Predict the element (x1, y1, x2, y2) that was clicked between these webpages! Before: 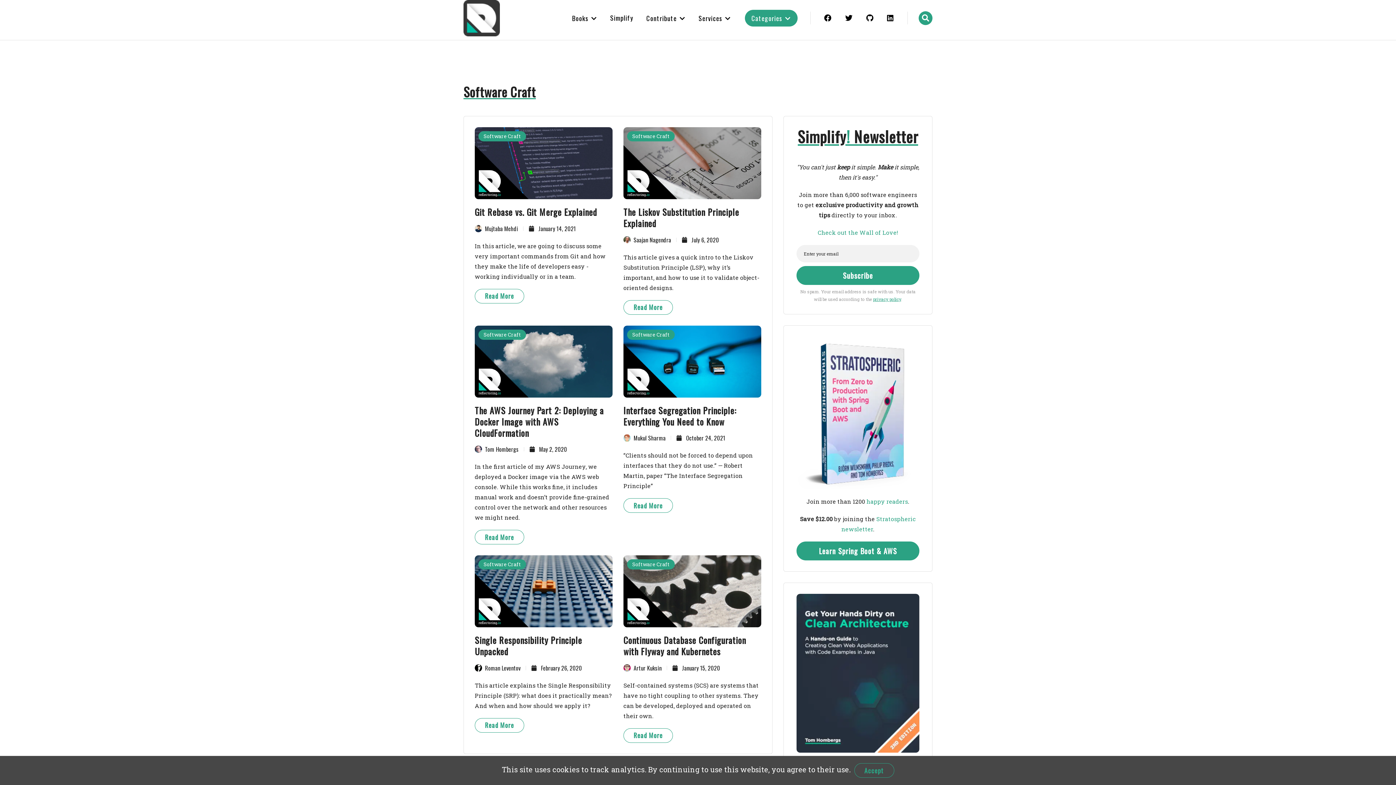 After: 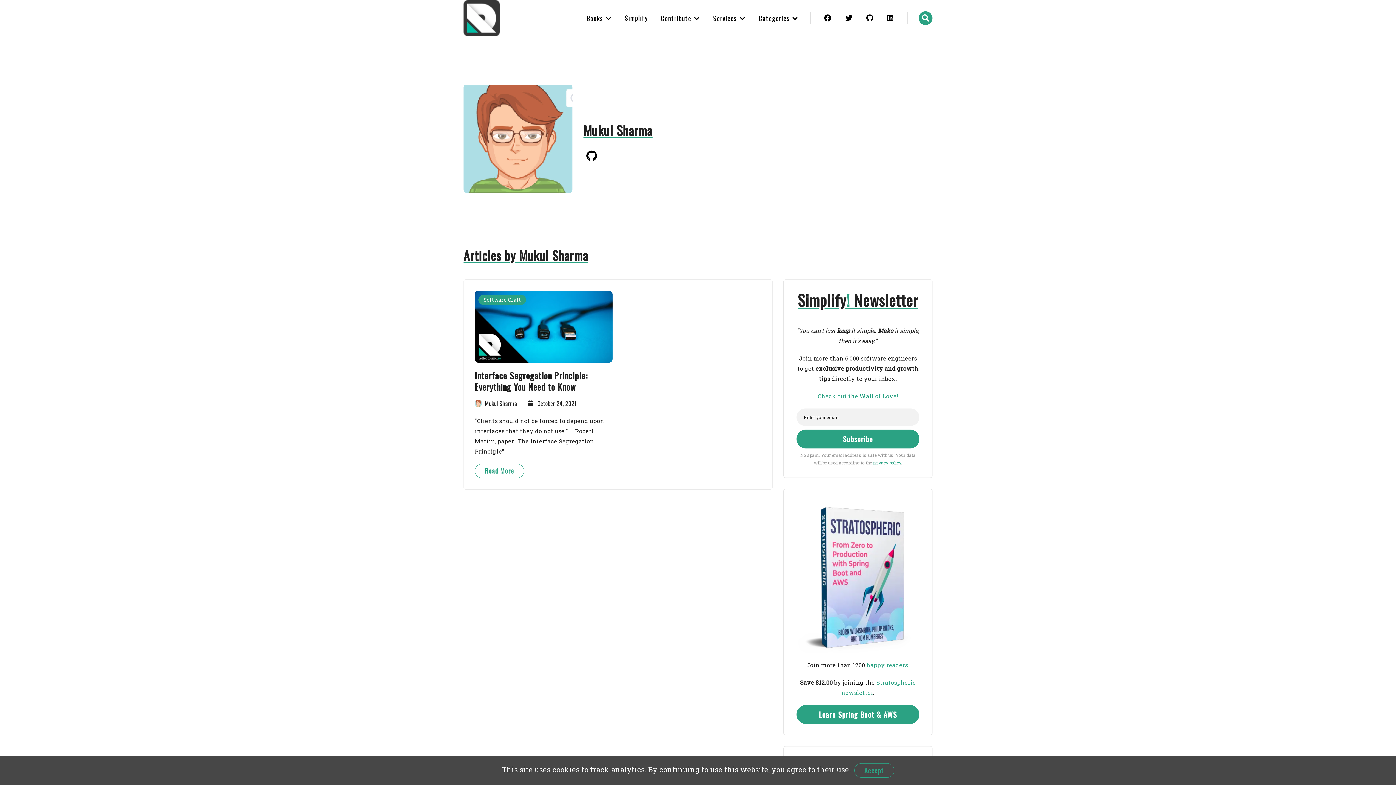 Action: label: Mukul Sharma bbox: (633, 433, 665, 443)